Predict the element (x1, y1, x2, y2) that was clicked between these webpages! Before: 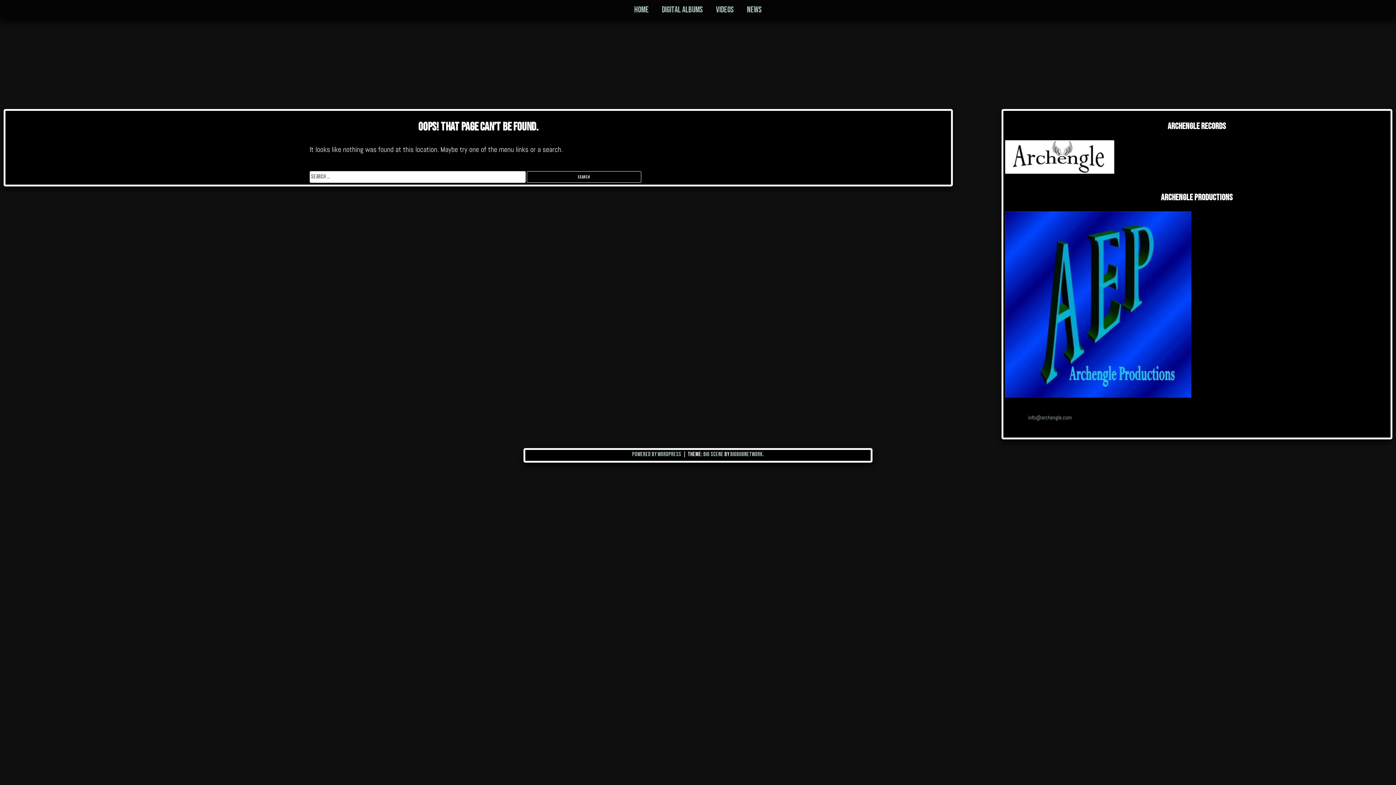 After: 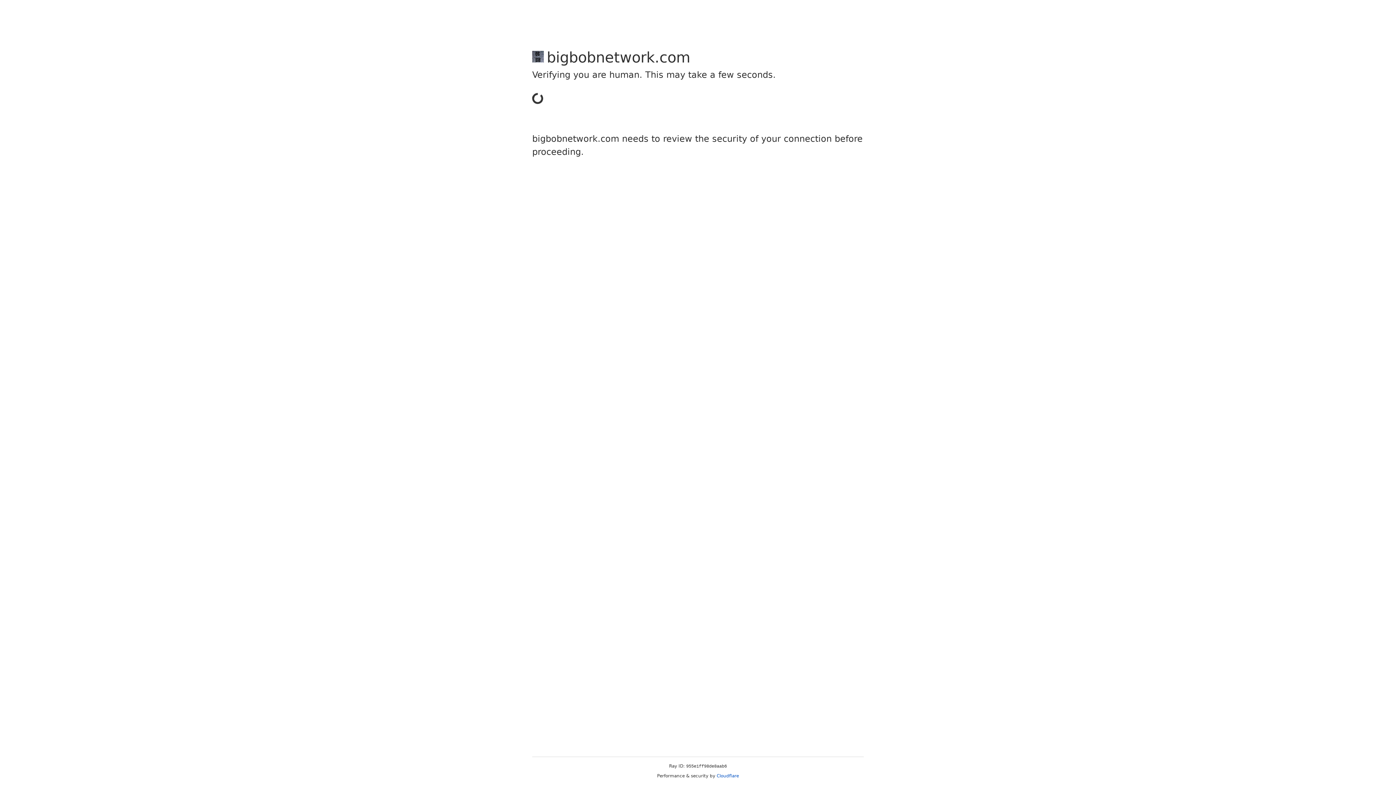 Action: label: BigBobNetWork bbox: (730, 451, 762, 458)